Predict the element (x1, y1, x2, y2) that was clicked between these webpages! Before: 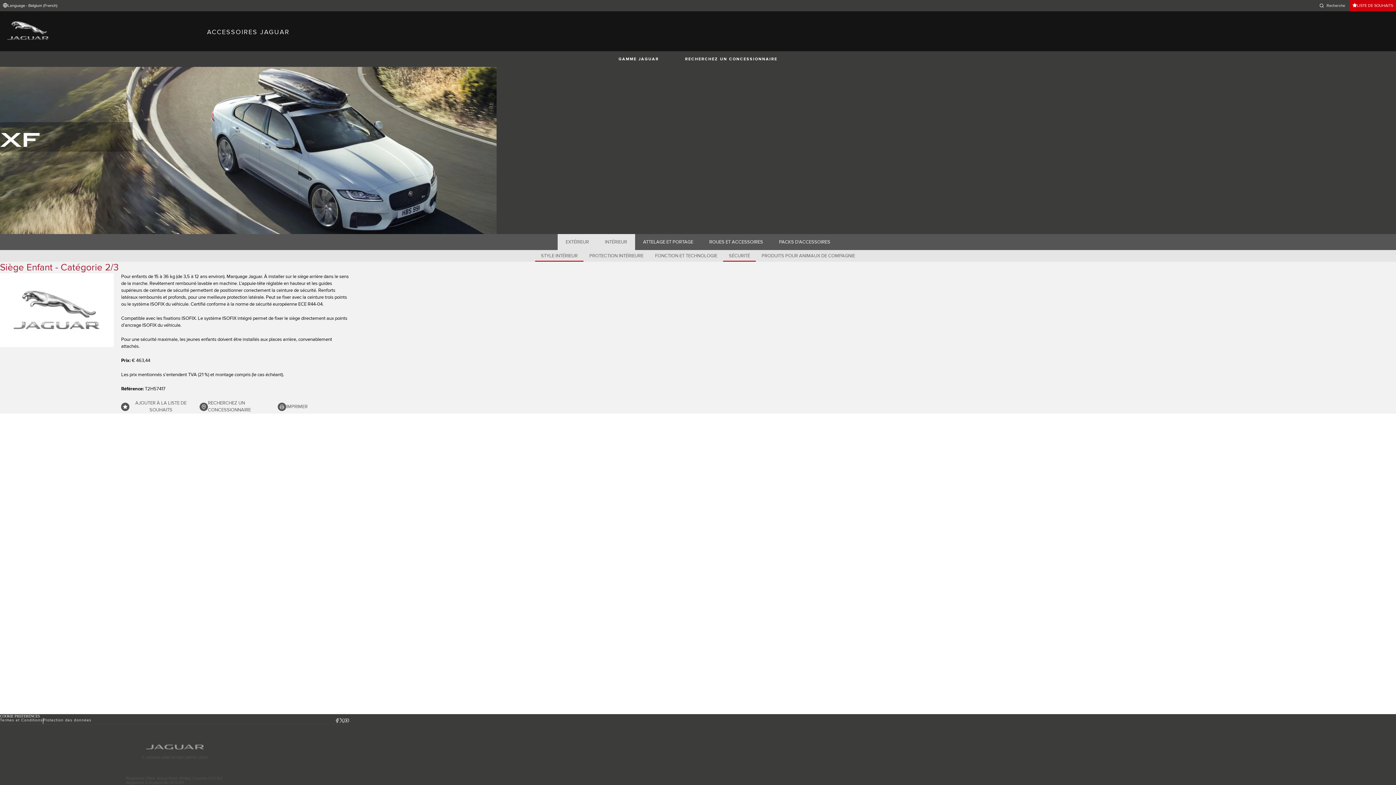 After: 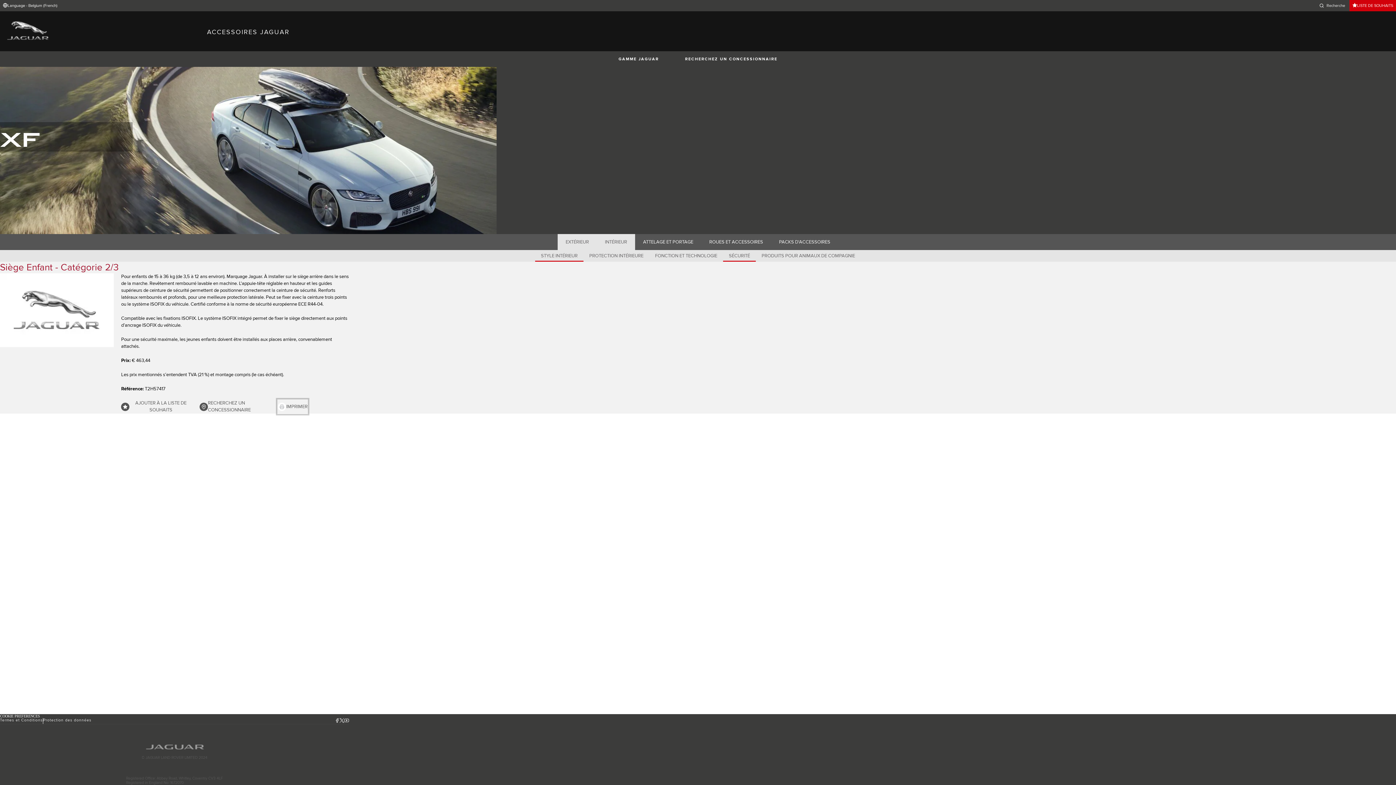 Action: label: IMPRIMER bbox: (277, 400, 307, 413)